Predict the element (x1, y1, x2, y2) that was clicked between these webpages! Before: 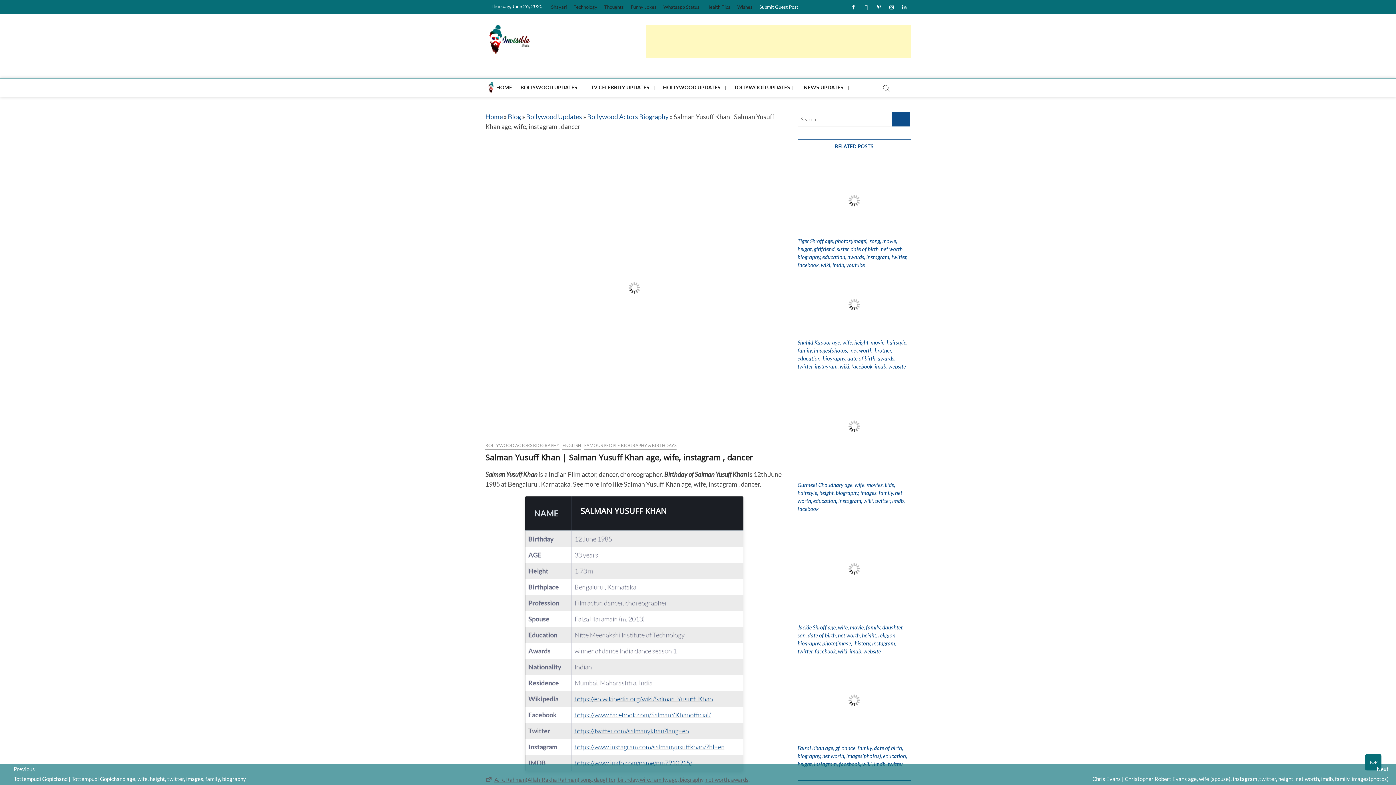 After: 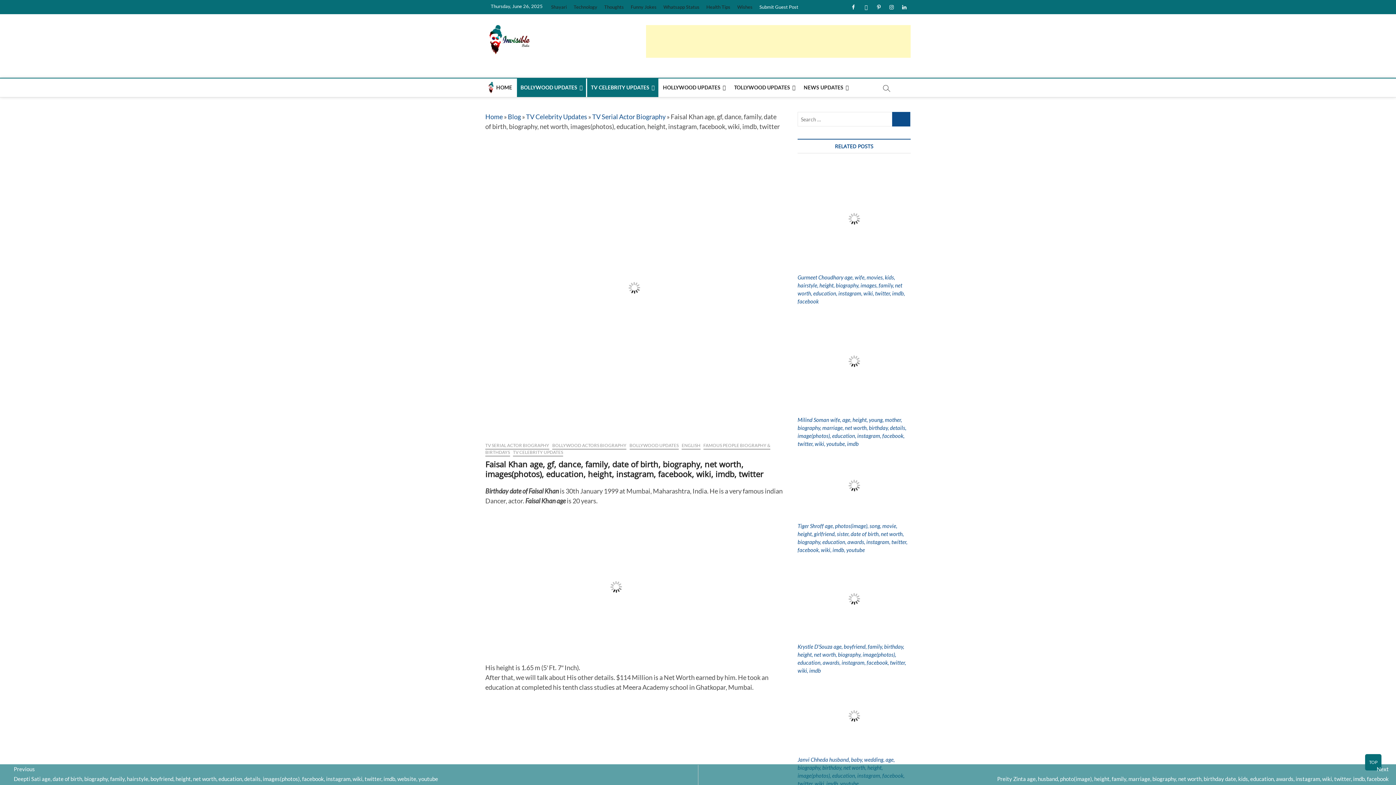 Action: bbox: (810, 657, 898, 664)